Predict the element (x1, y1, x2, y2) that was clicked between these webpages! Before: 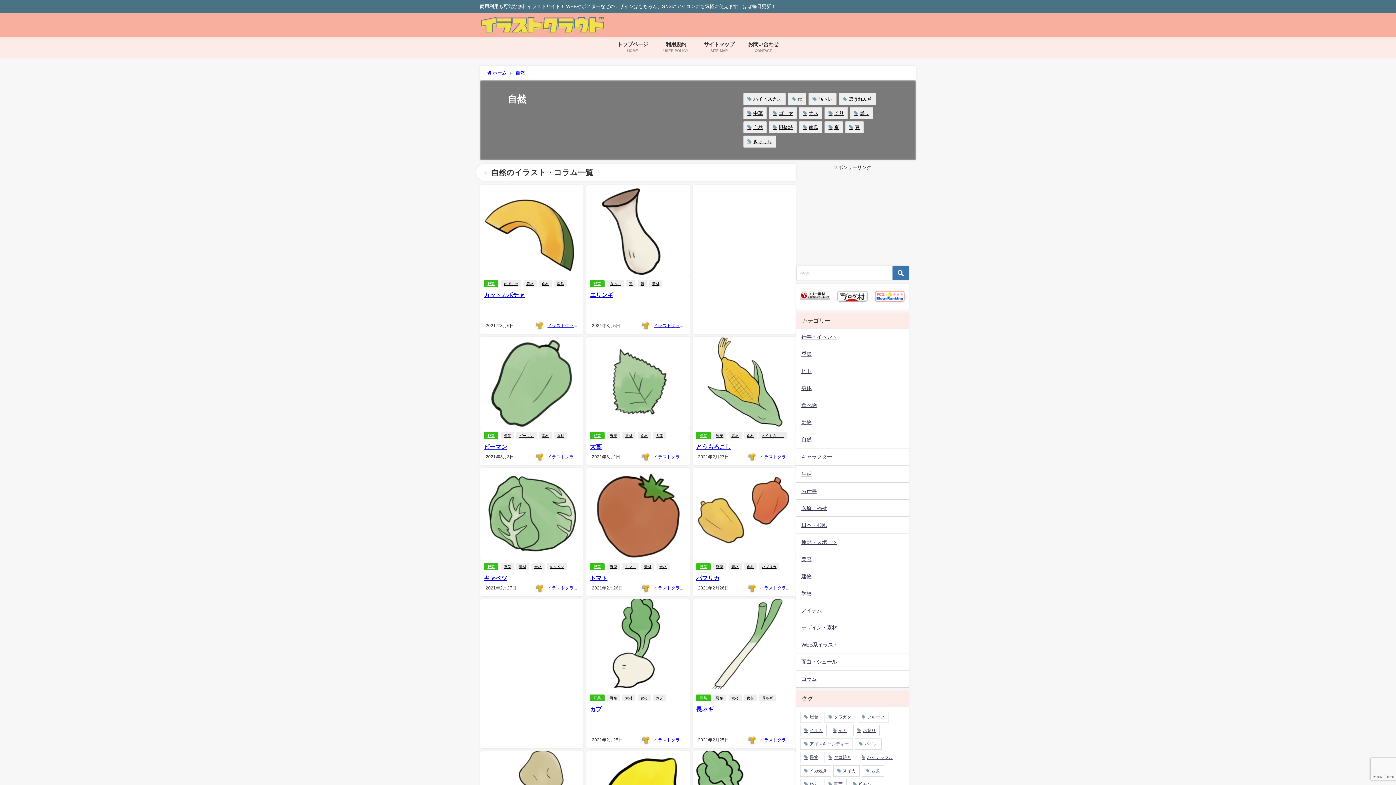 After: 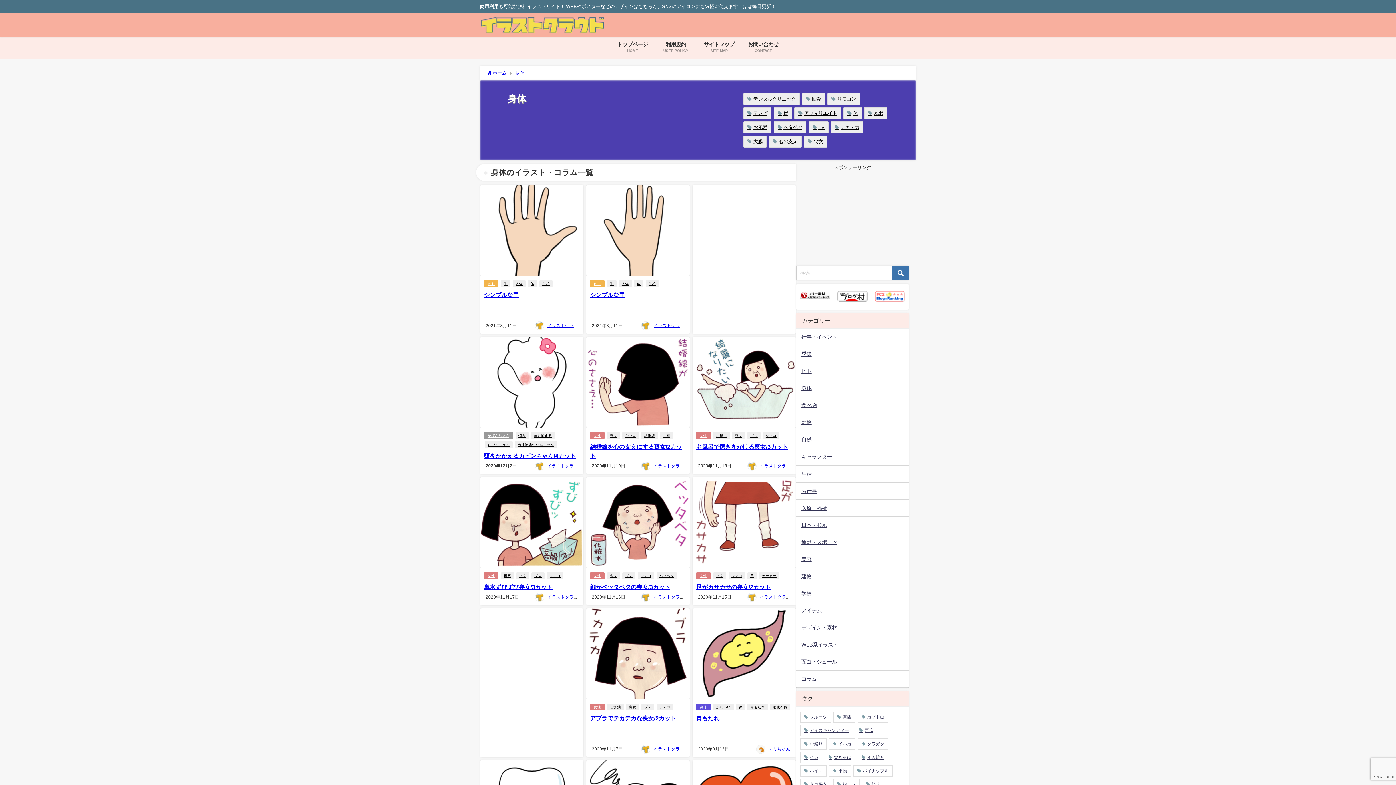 Action: bbox: (796, 380, 909, 397) label: 身体